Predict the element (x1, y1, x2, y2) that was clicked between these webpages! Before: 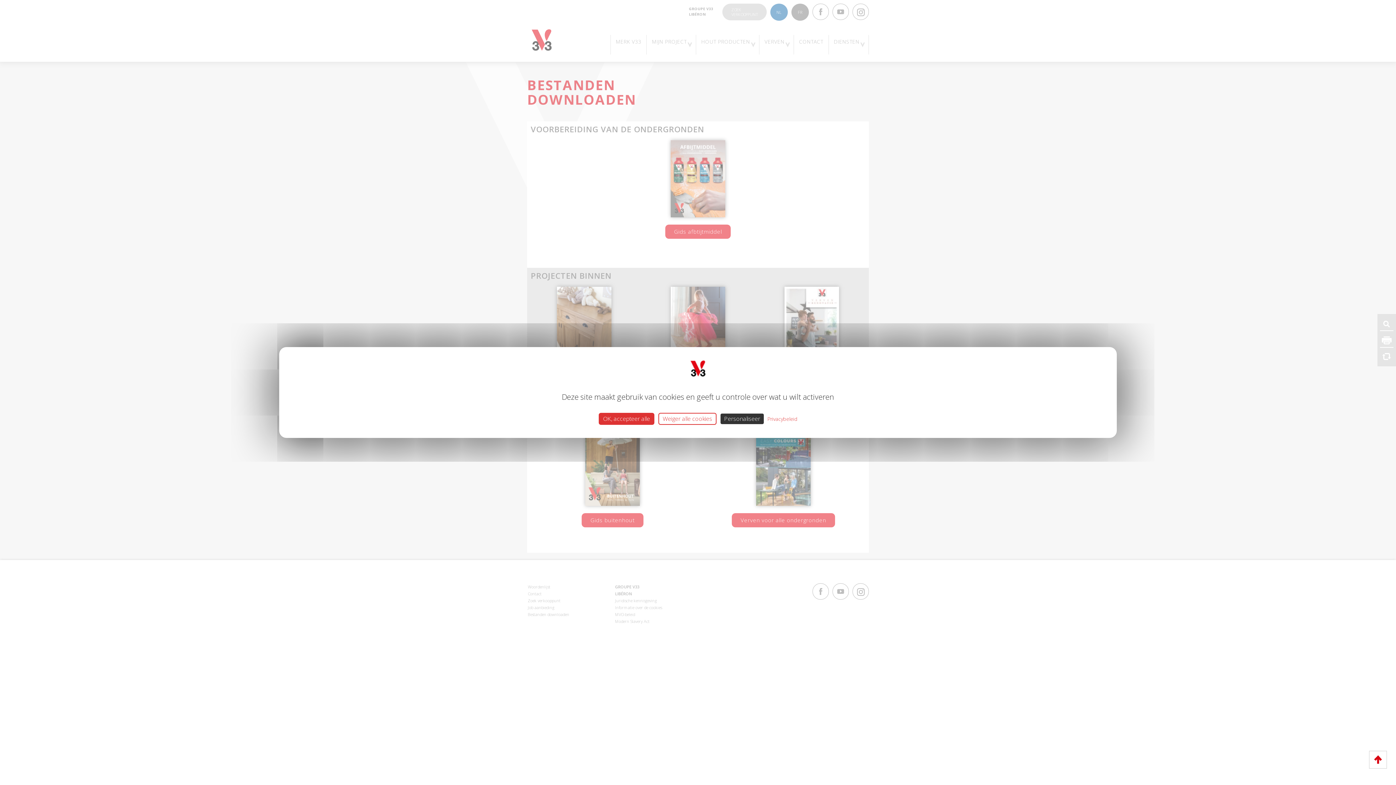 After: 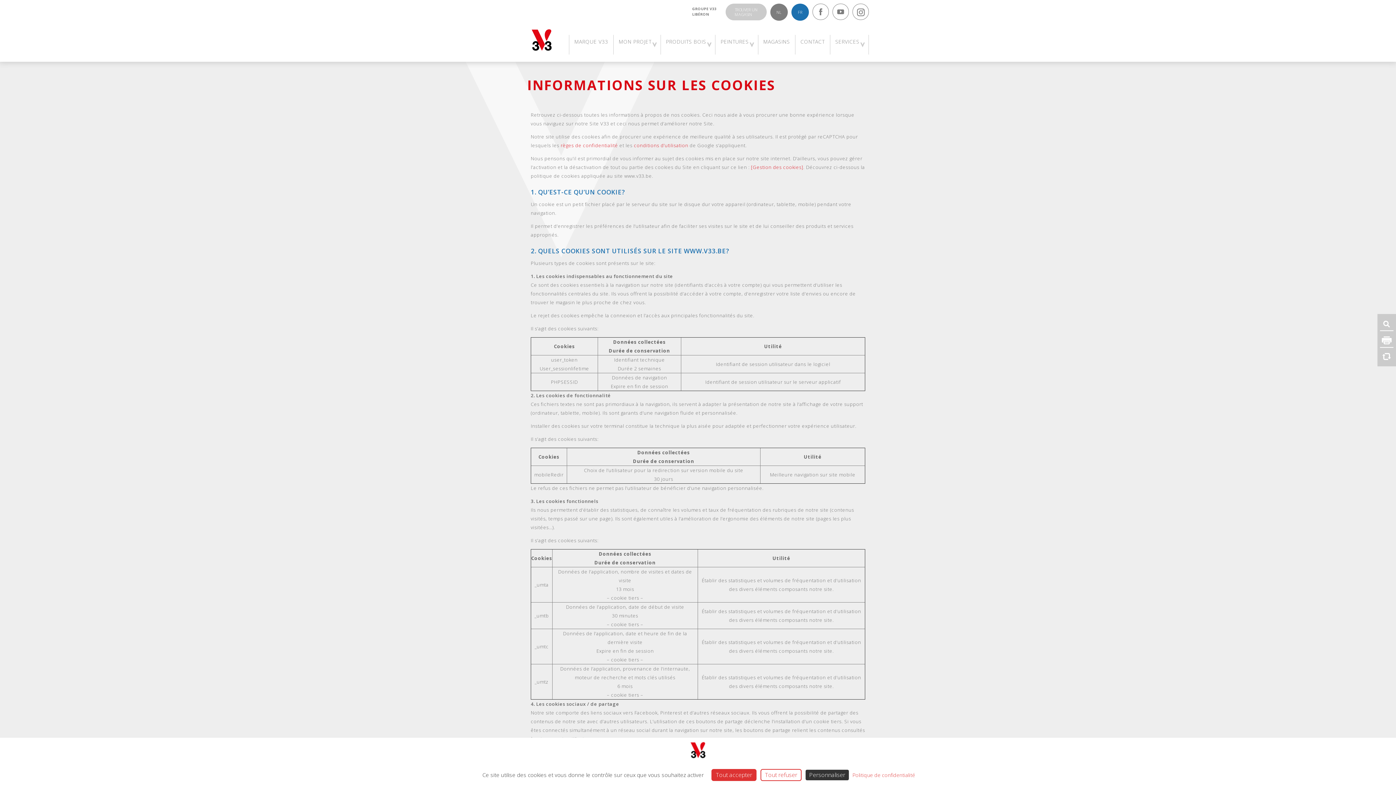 Action: bbox: (765, 415, 800, 422) label: Privacybeleid